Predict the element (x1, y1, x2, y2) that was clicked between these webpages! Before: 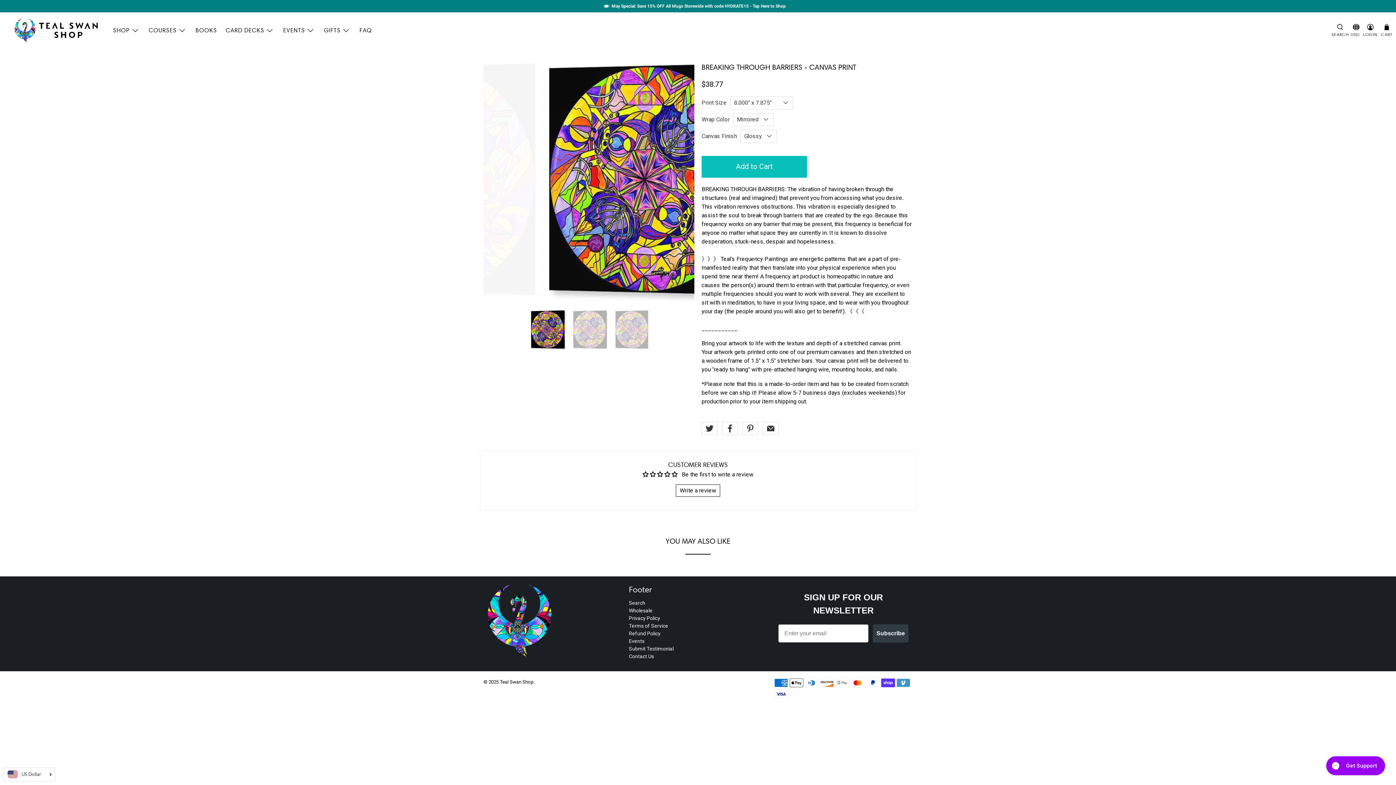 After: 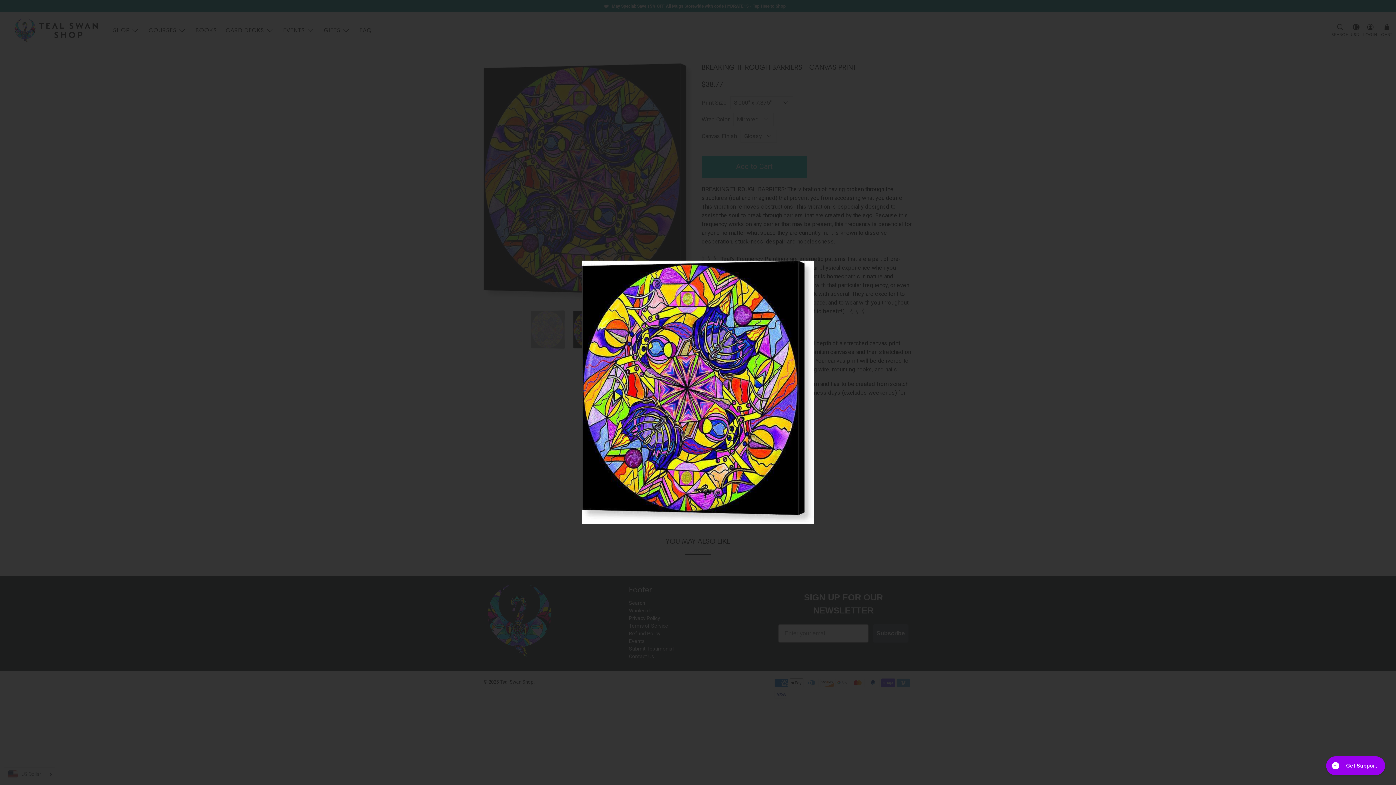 Action: bbox: (485, 63, 696, 303)